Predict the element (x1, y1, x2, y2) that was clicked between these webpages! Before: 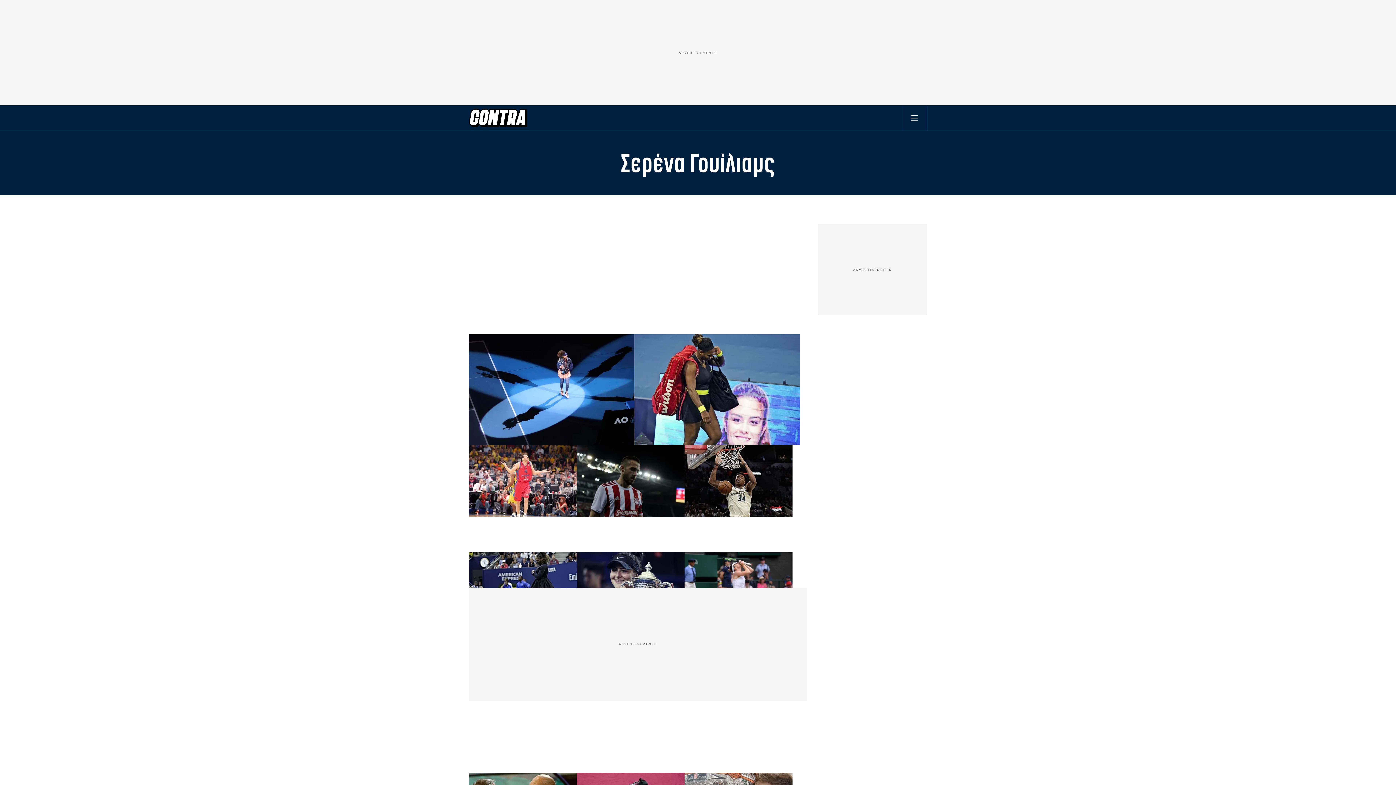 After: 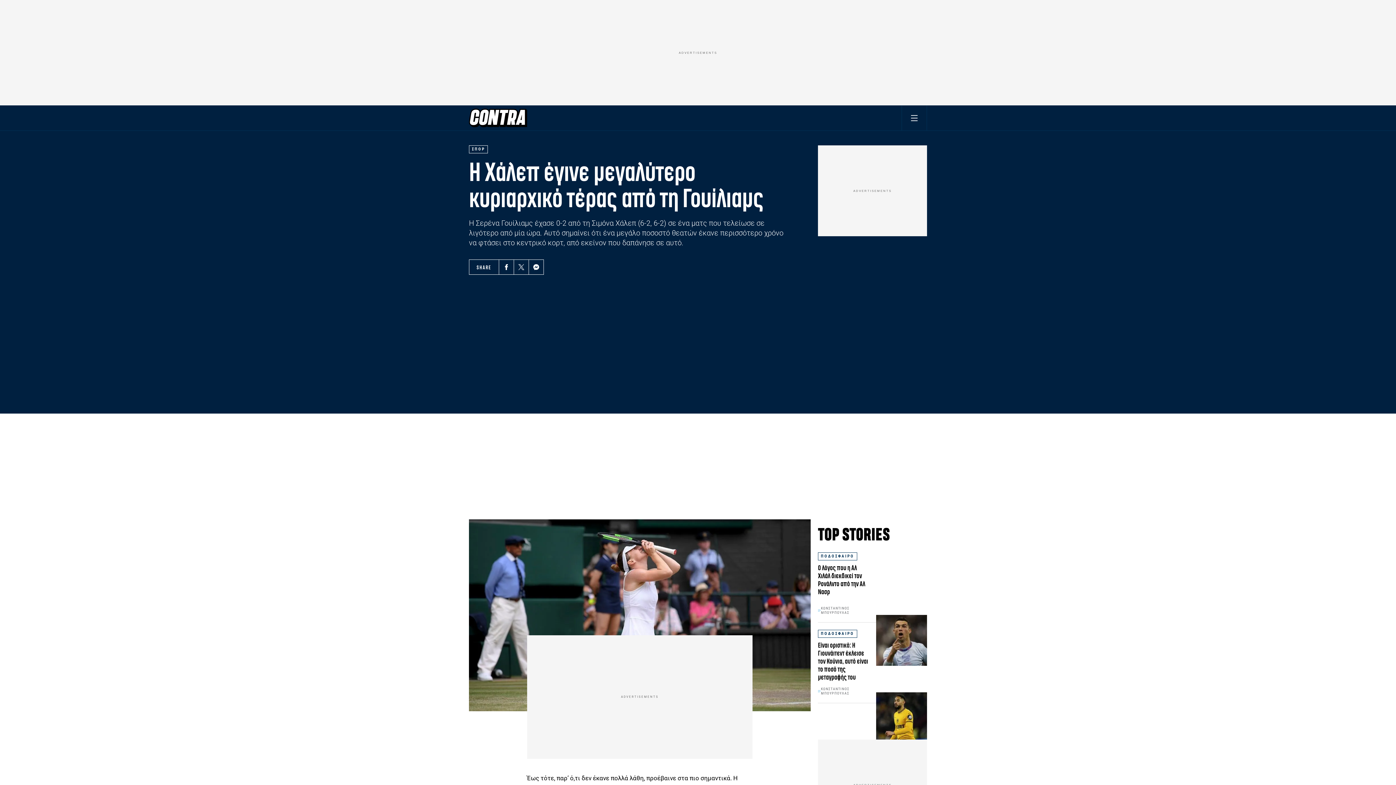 Action: bbox: (684, 480, 792, 552)